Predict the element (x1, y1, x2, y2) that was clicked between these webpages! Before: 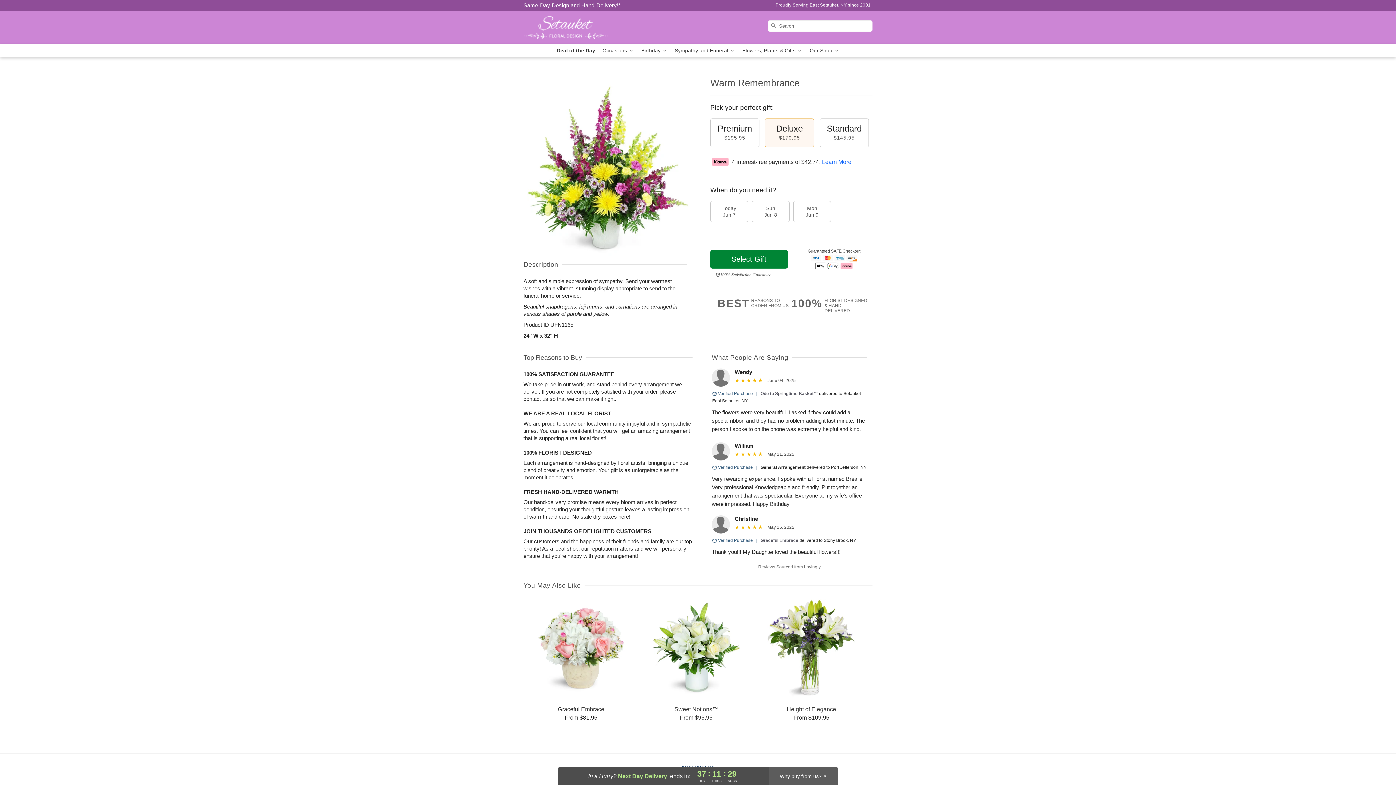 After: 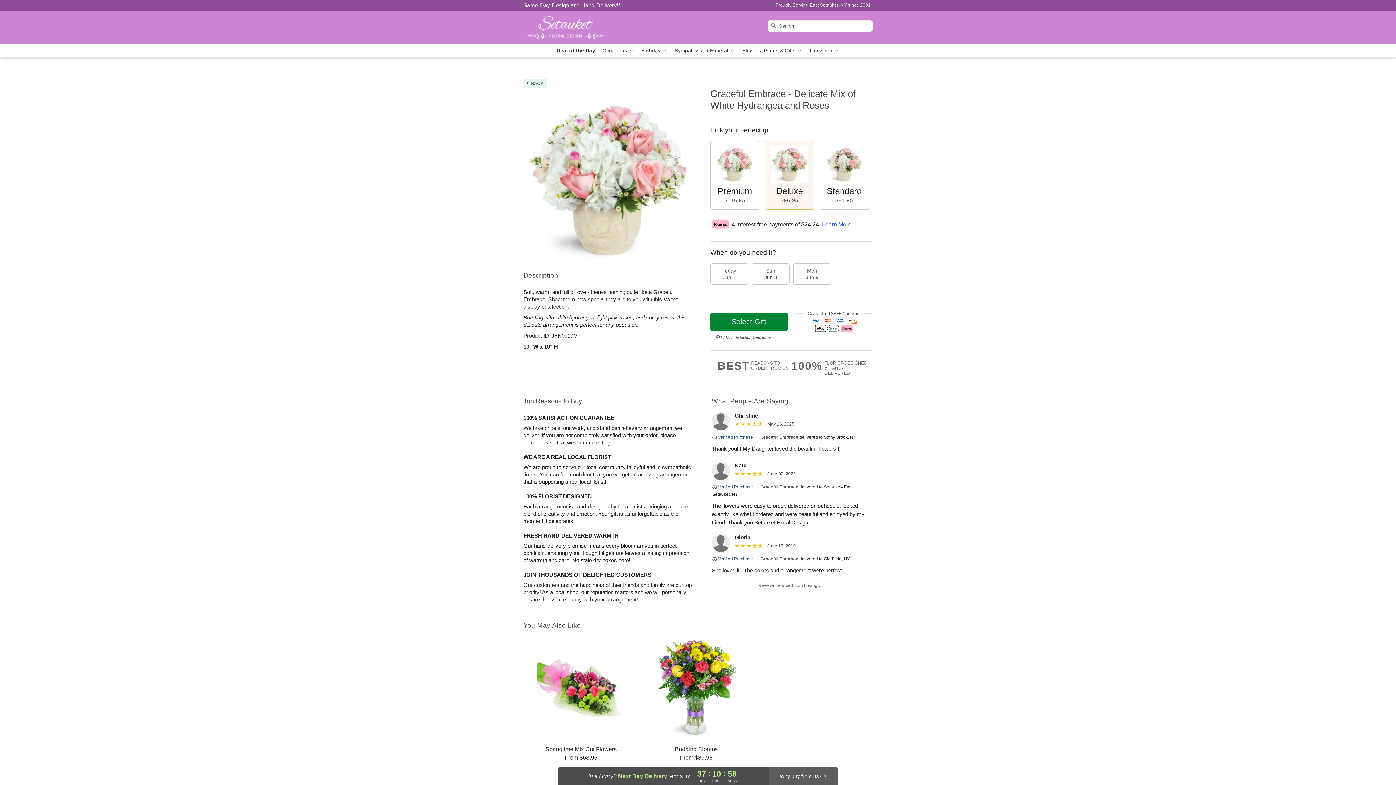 Action: bbox: (760, 538, 798, 543) label: Graceful Embrace